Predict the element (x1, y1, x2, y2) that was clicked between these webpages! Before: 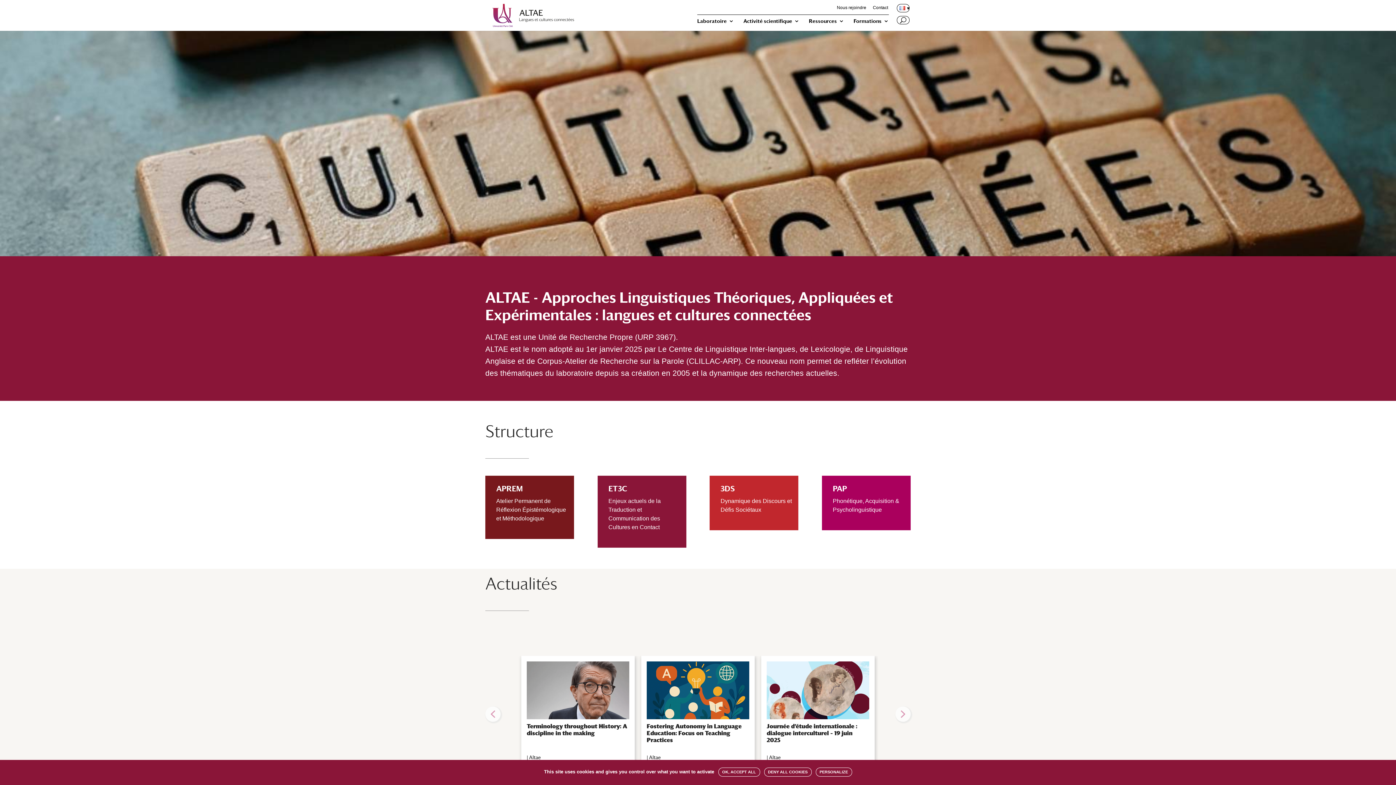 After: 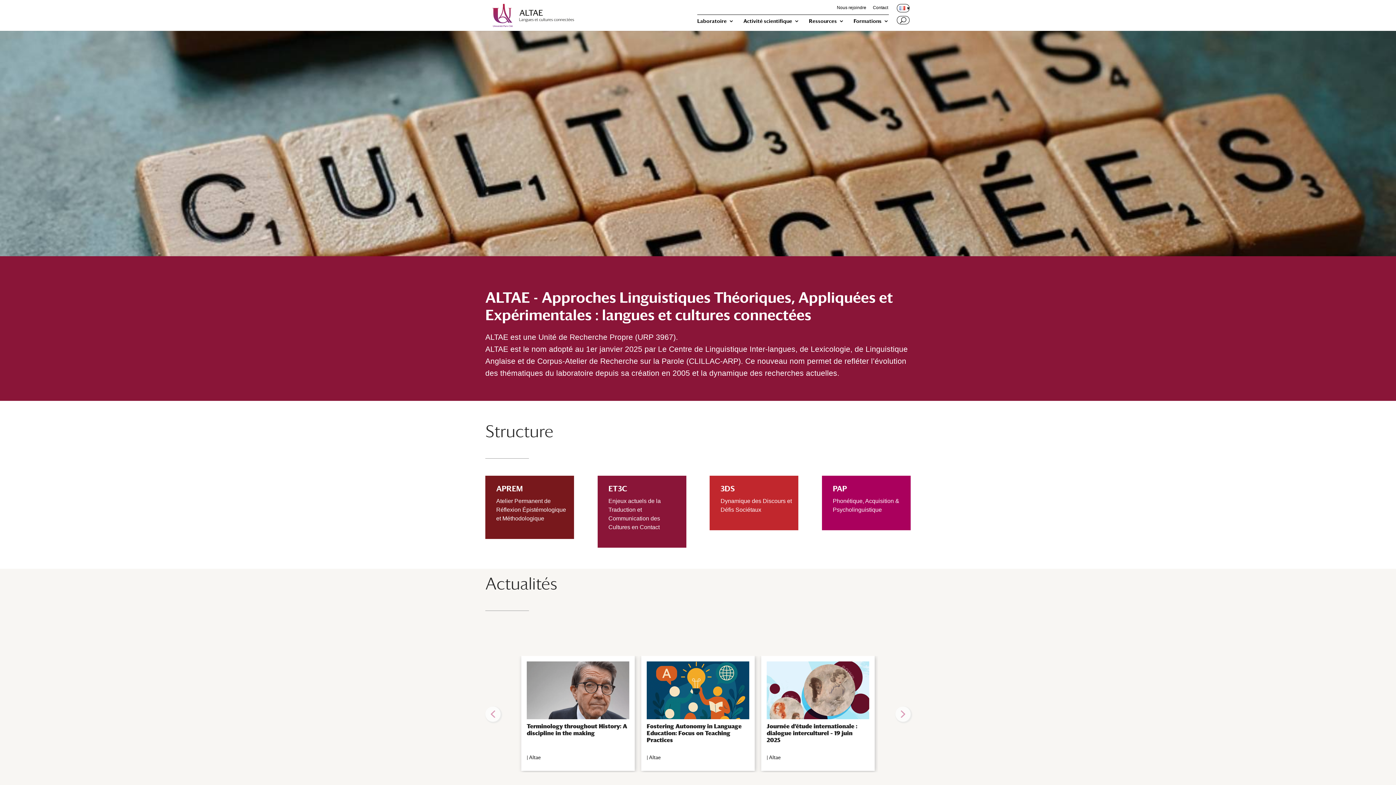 Action: label: DENY ALL COOKIES bbox: (764, 768, 811, 777)